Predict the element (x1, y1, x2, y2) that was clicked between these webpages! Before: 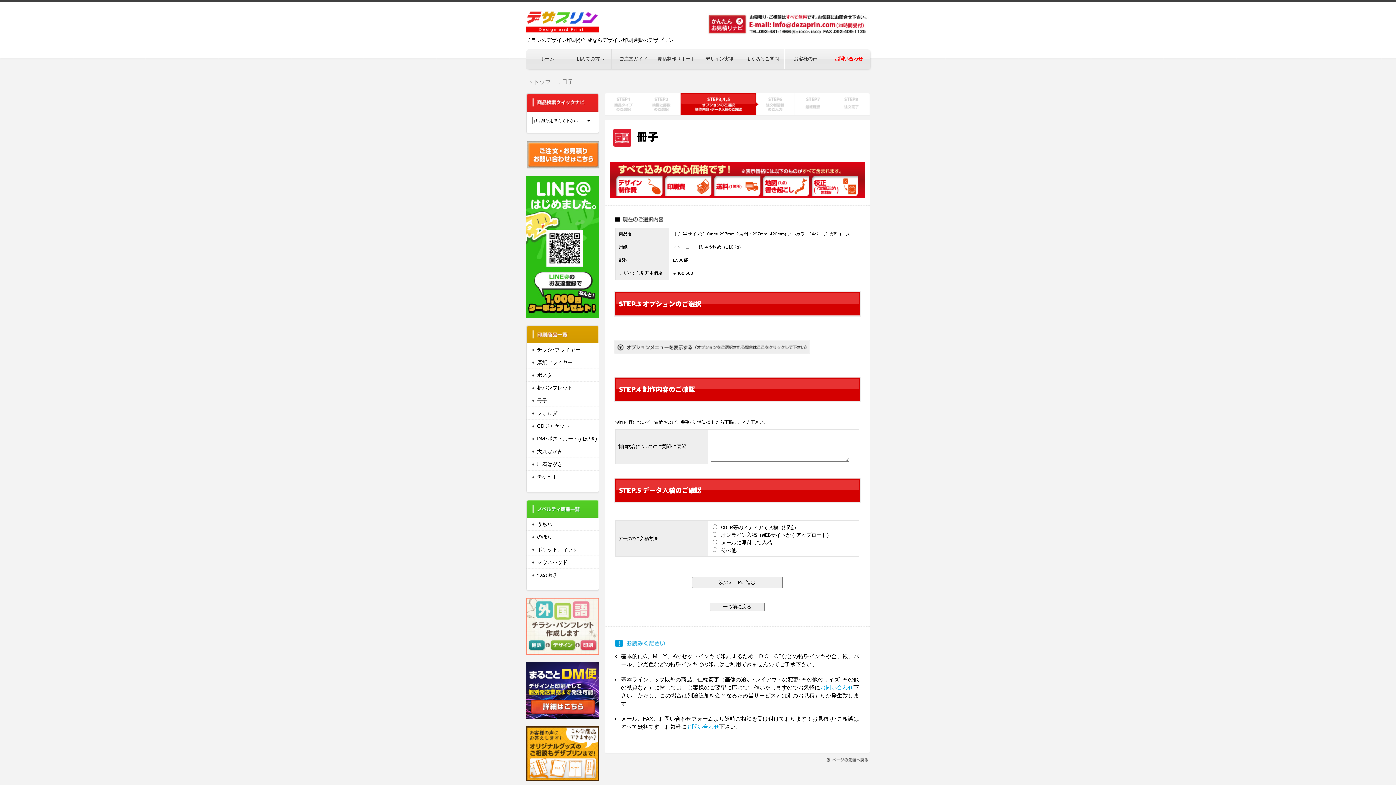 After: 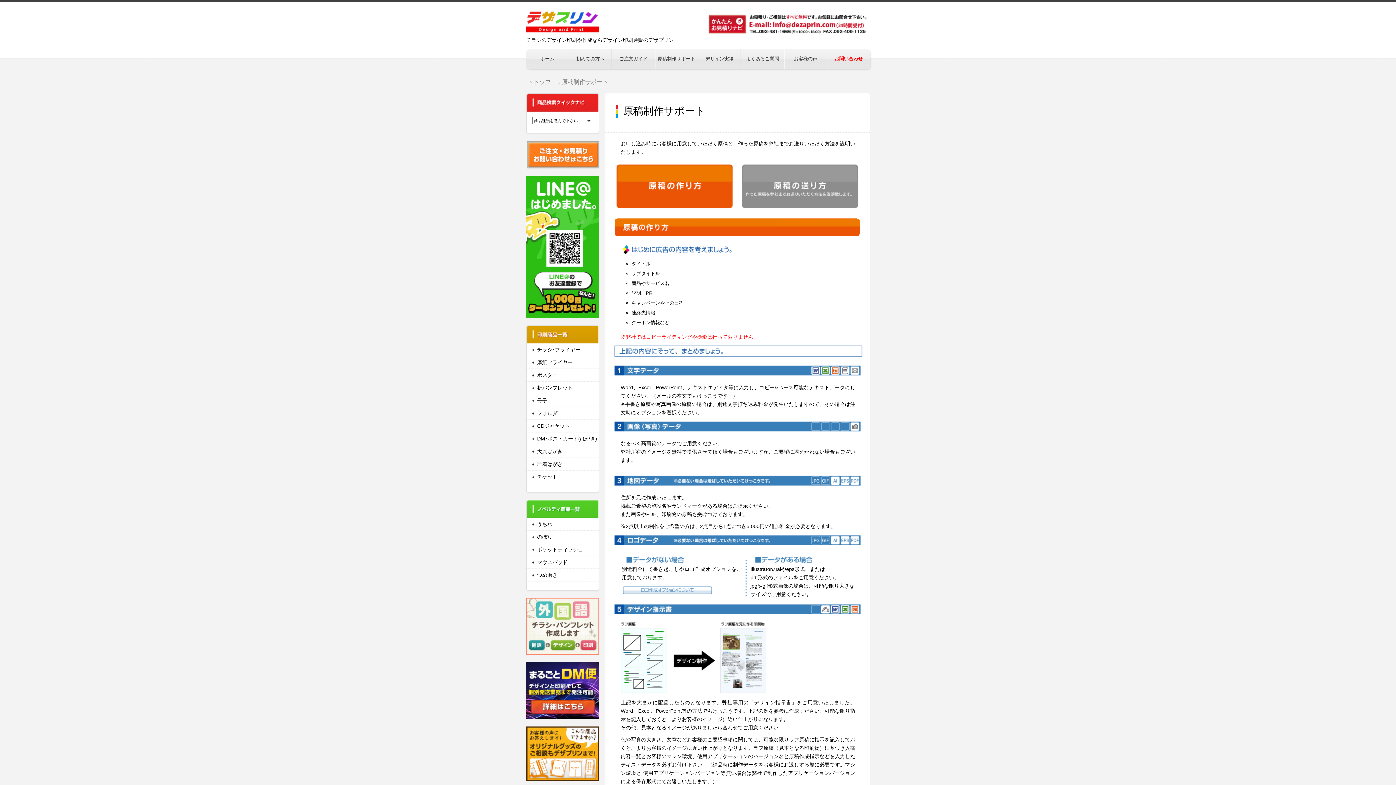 Action: label: 原稿制作サポート bbox: (655, 49, 697, 68)